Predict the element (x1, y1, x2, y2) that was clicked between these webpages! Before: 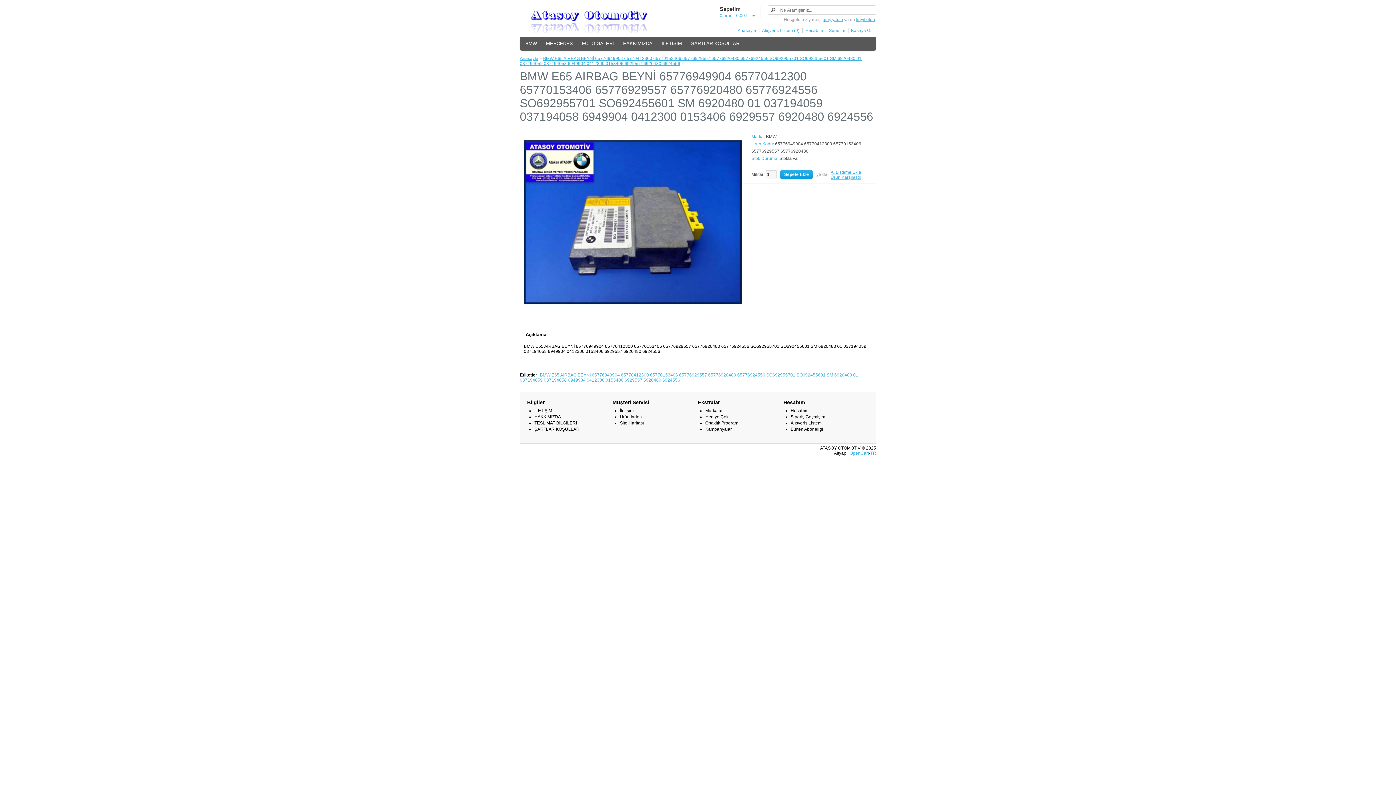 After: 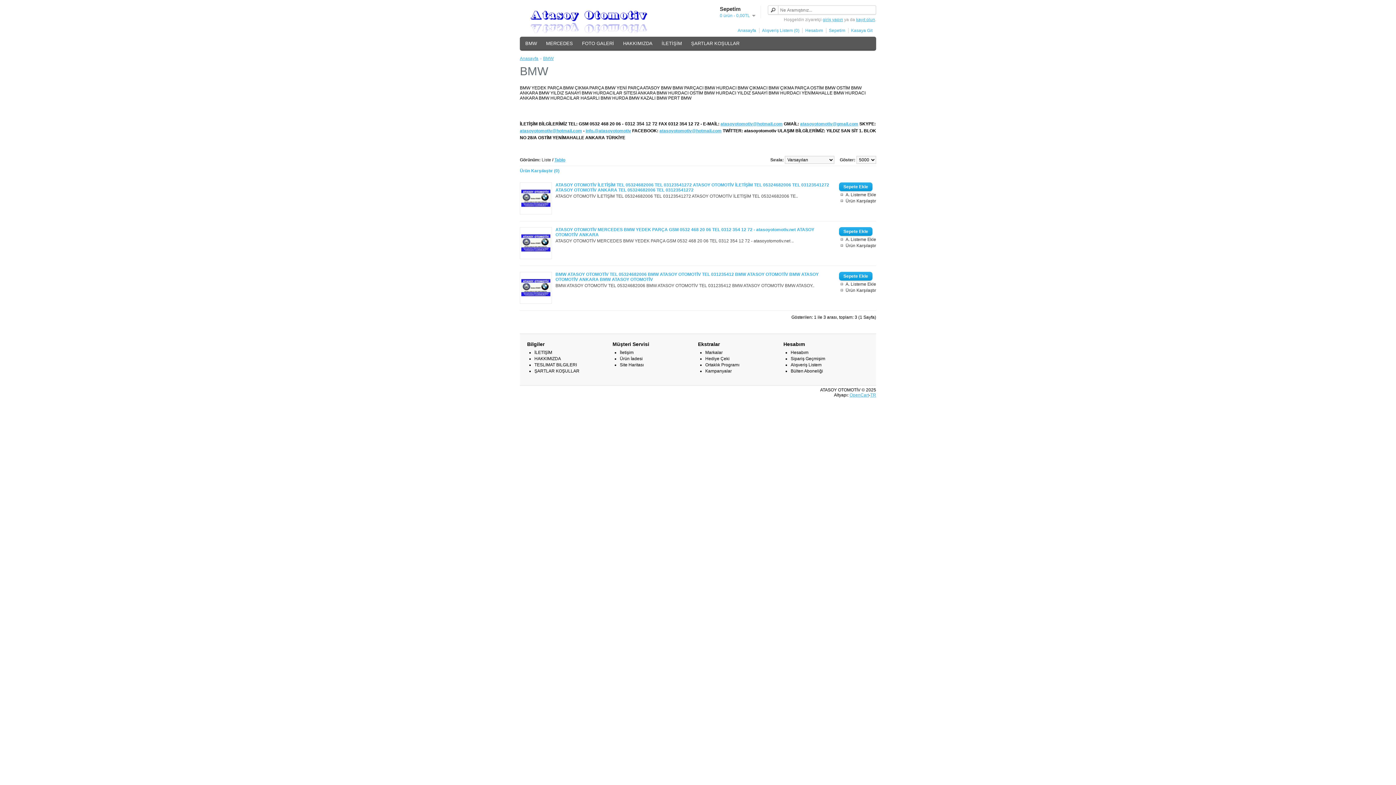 Action: bbox: (521, 38, 540, 48) label: BMW